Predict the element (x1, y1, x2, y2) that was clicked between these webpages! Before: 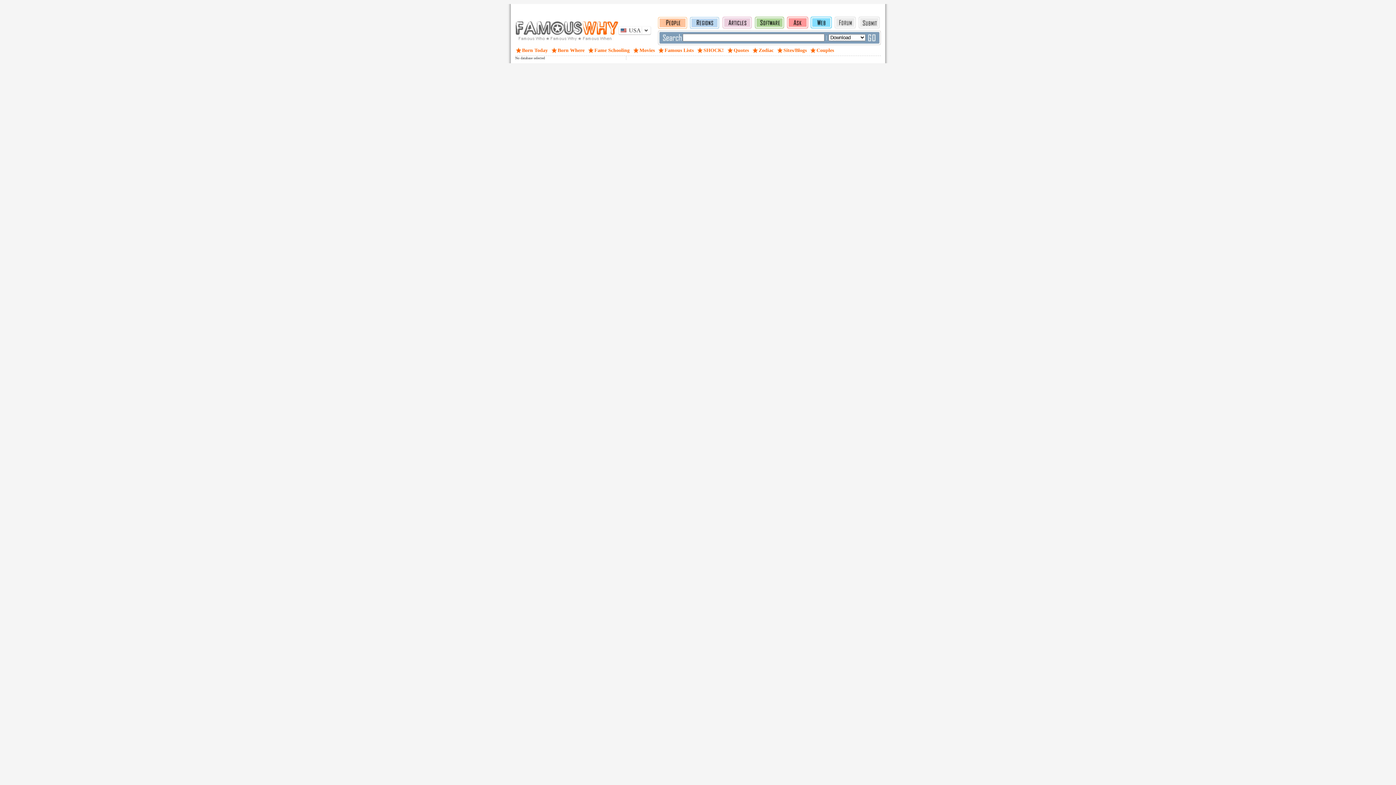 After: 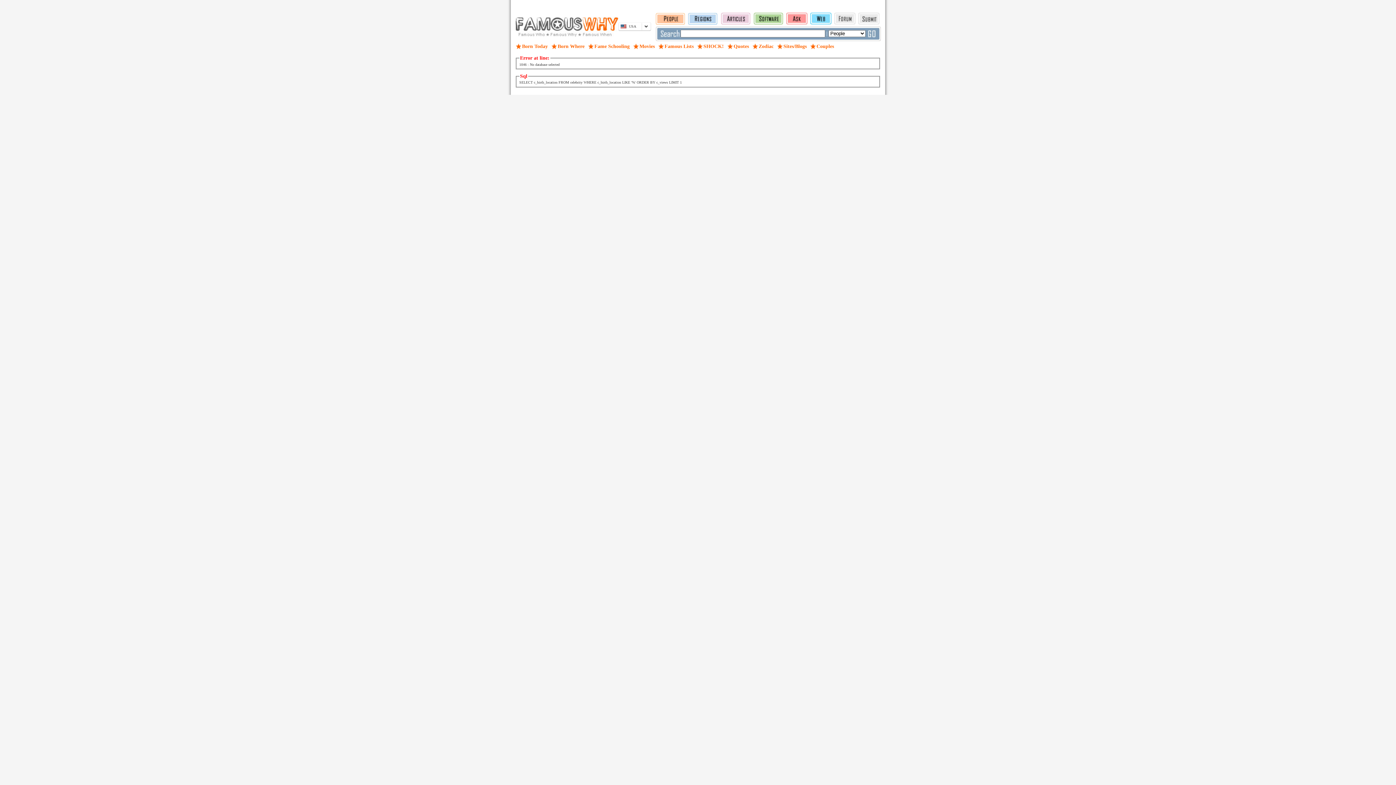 Action: label: Born Where bbox: (550, 46, 585, 53)